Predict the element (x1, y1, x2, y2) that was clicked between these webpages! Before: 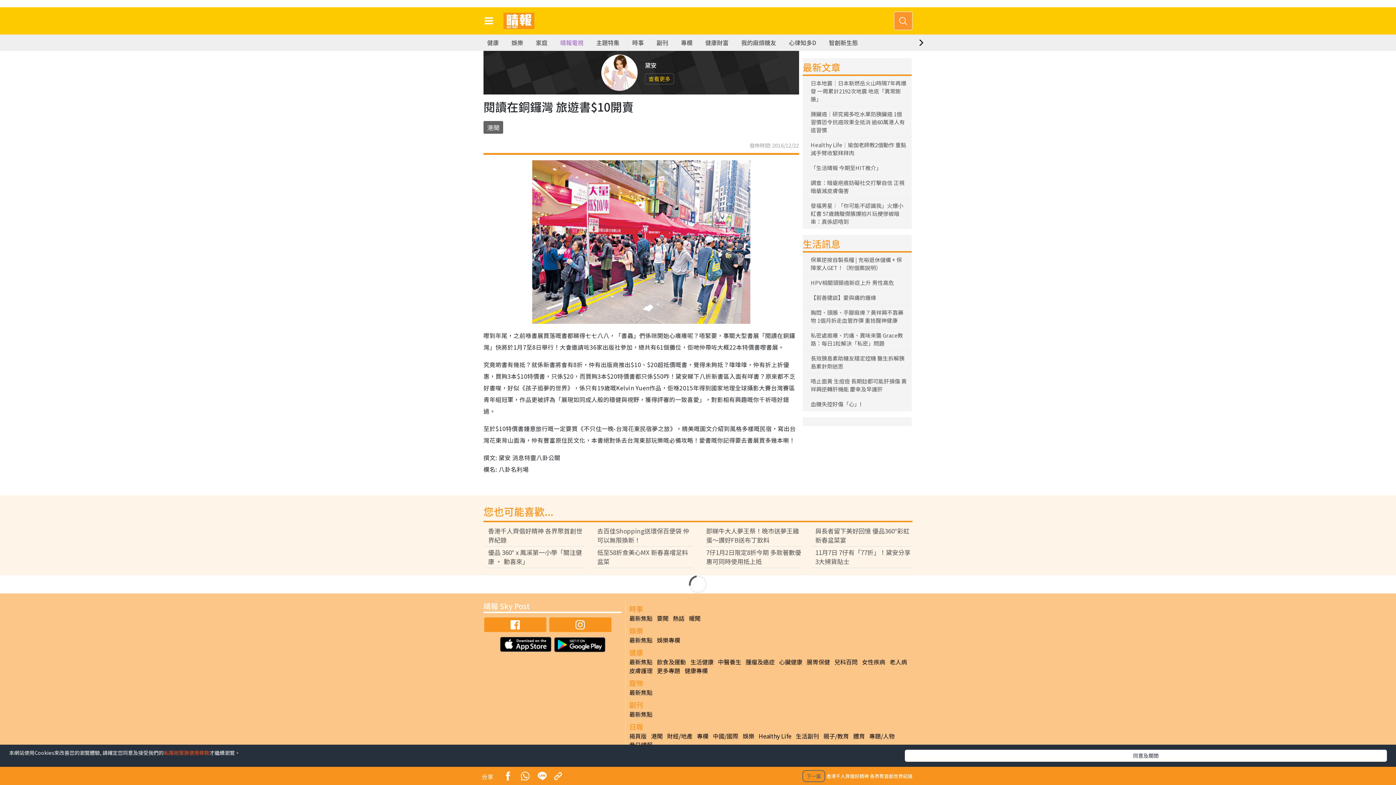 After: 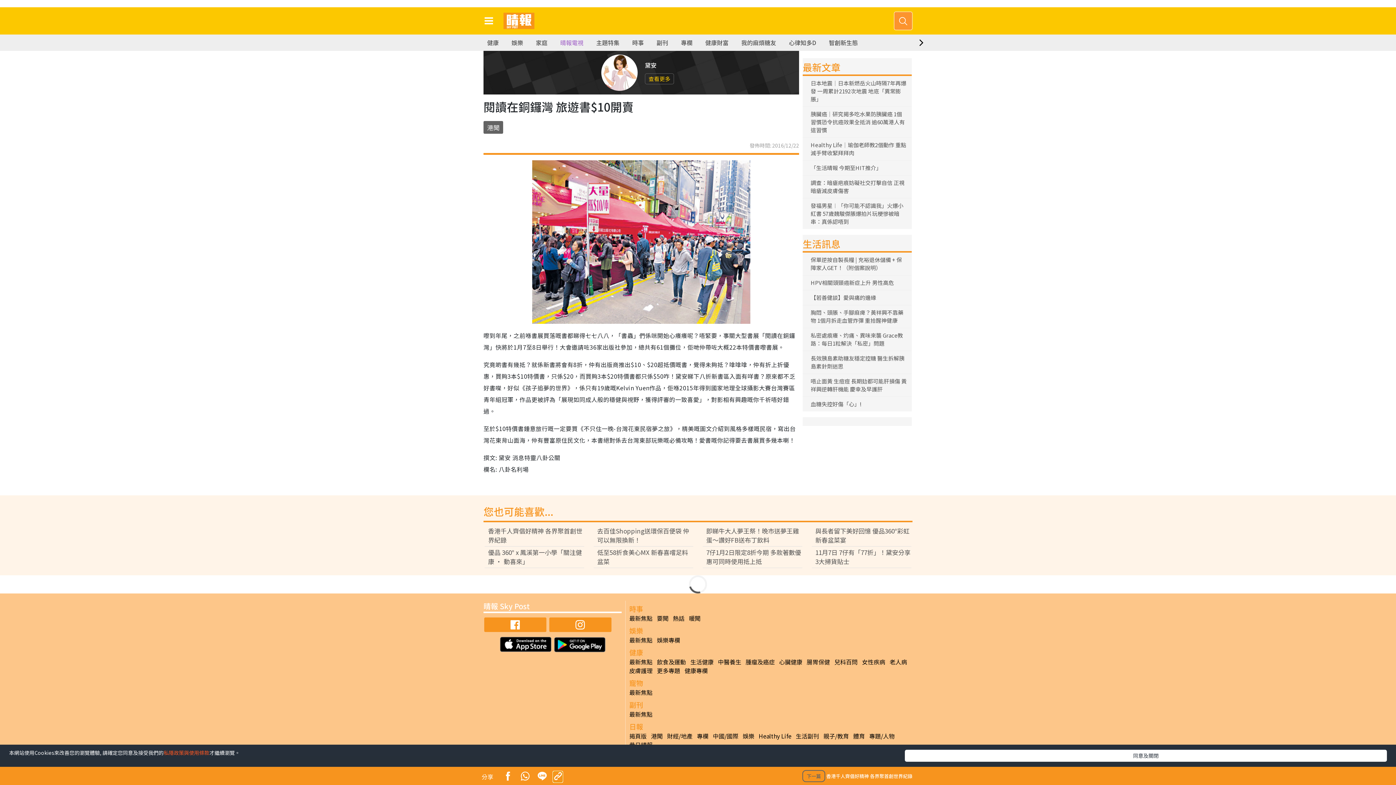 Action: bbox: (553, 772, 562, 782)